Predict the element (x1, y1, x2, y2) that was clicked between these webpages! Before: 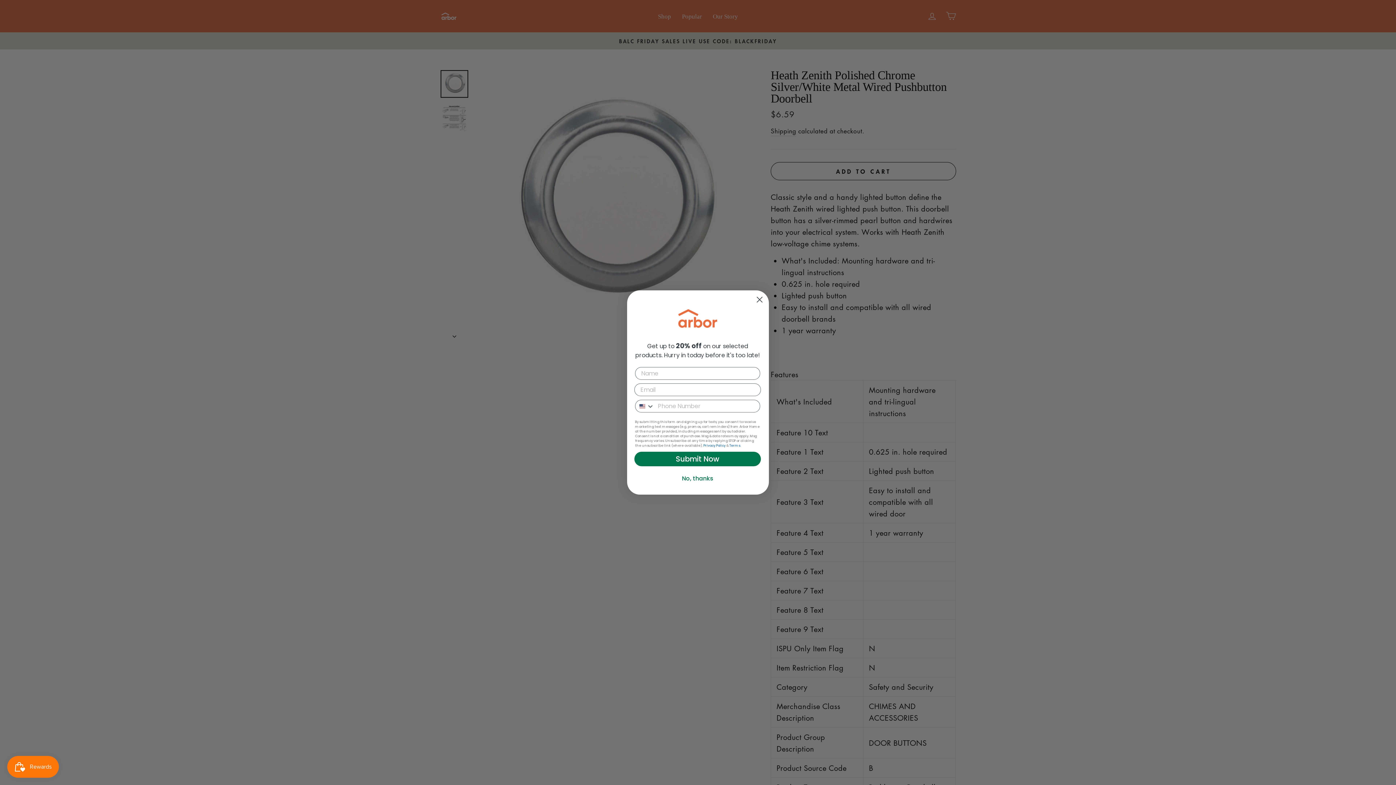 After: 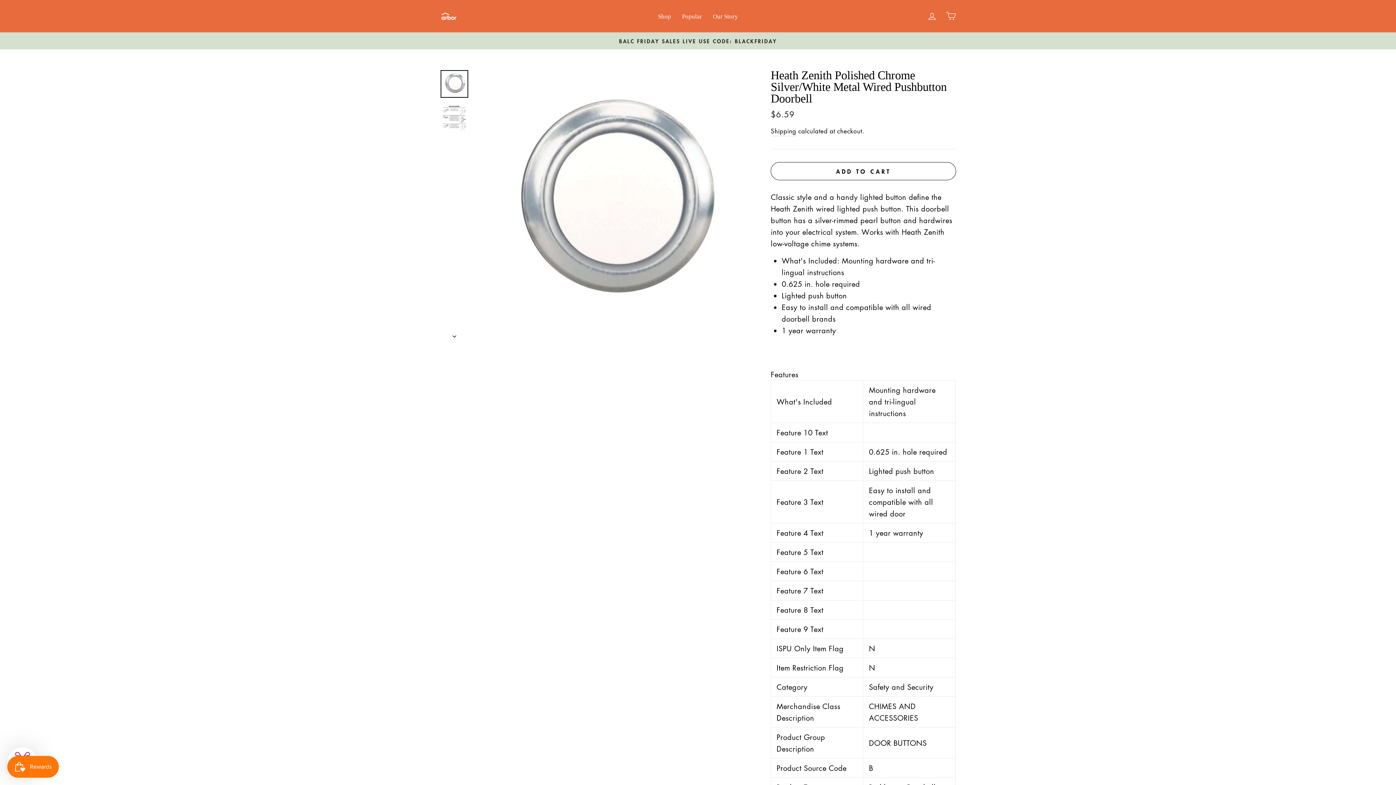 Action: label: Close dialog bbox: (753, 293, 766, 306)